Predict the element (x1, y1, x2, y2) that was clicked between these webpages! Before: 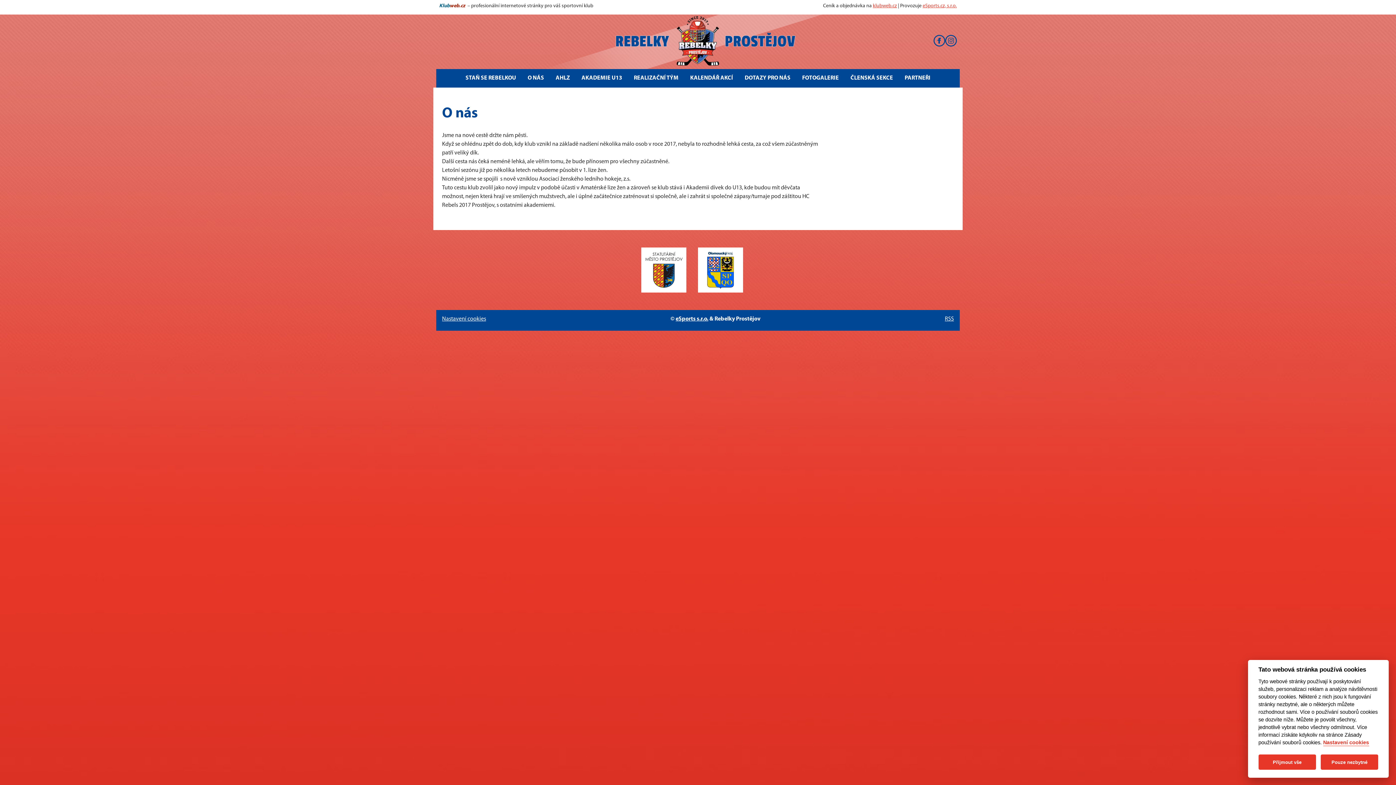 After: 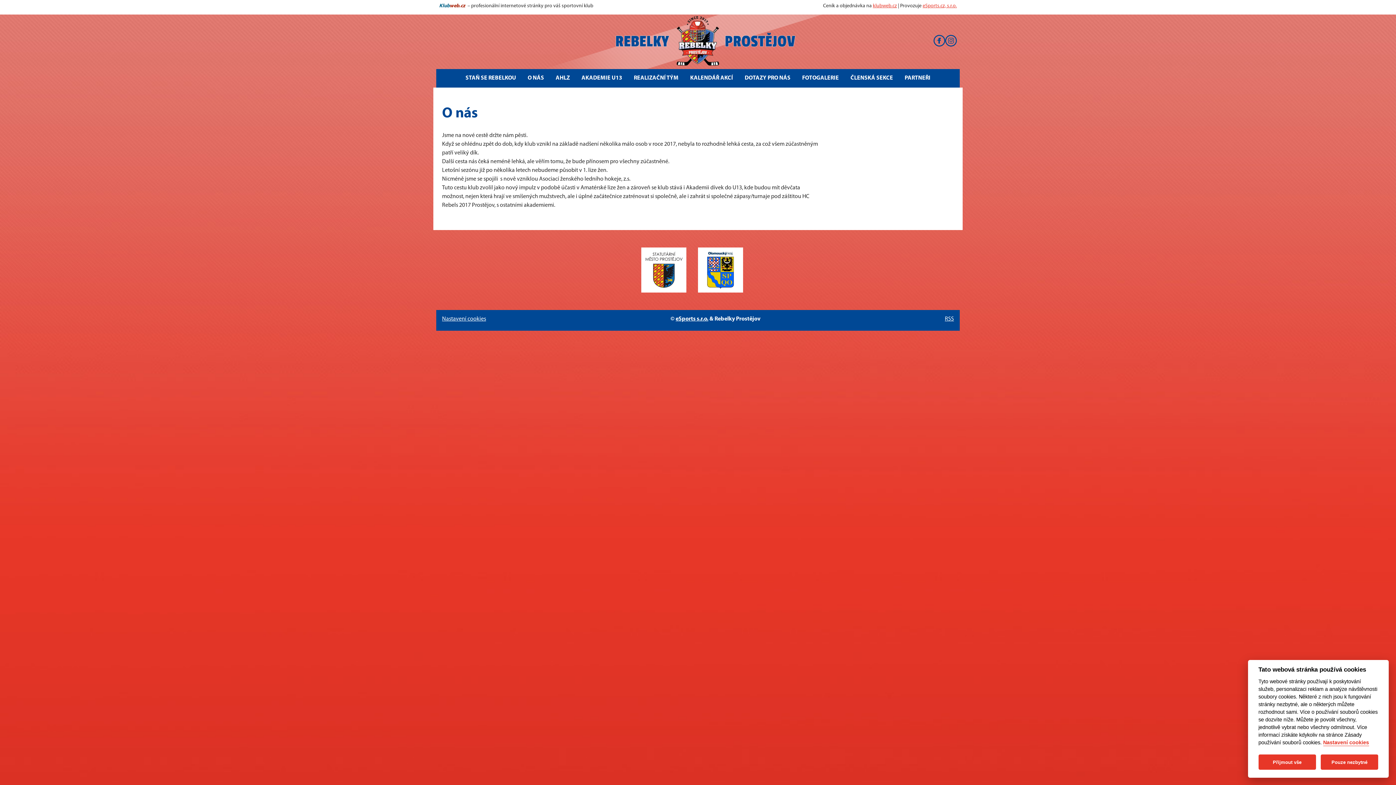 Action: bbox: (749, 241, 760, 298)